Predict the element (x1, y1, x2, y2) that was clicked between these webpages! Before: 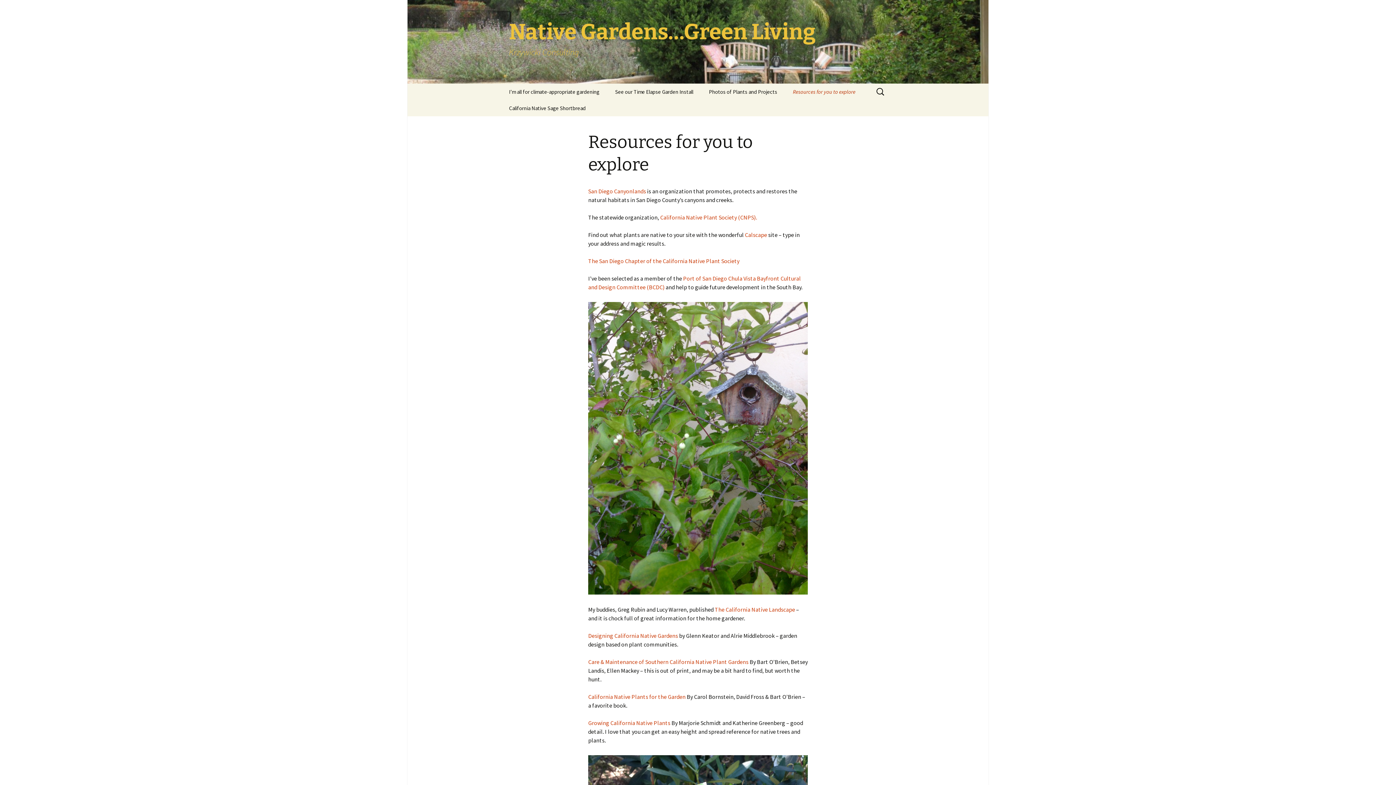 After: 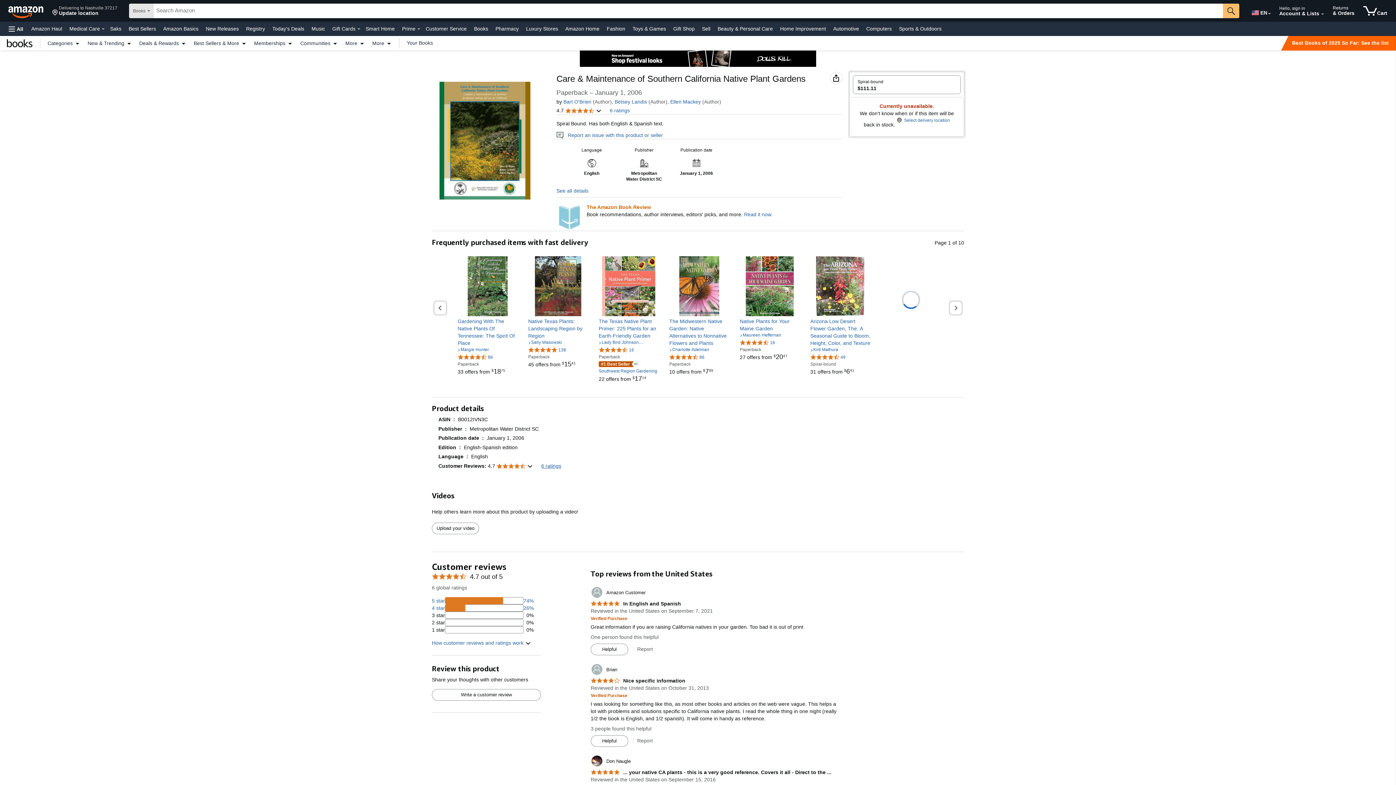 Action: label: Care & Maintenance of Southern California Native Plant Gardens bbox: (588, 658, 748, 665)